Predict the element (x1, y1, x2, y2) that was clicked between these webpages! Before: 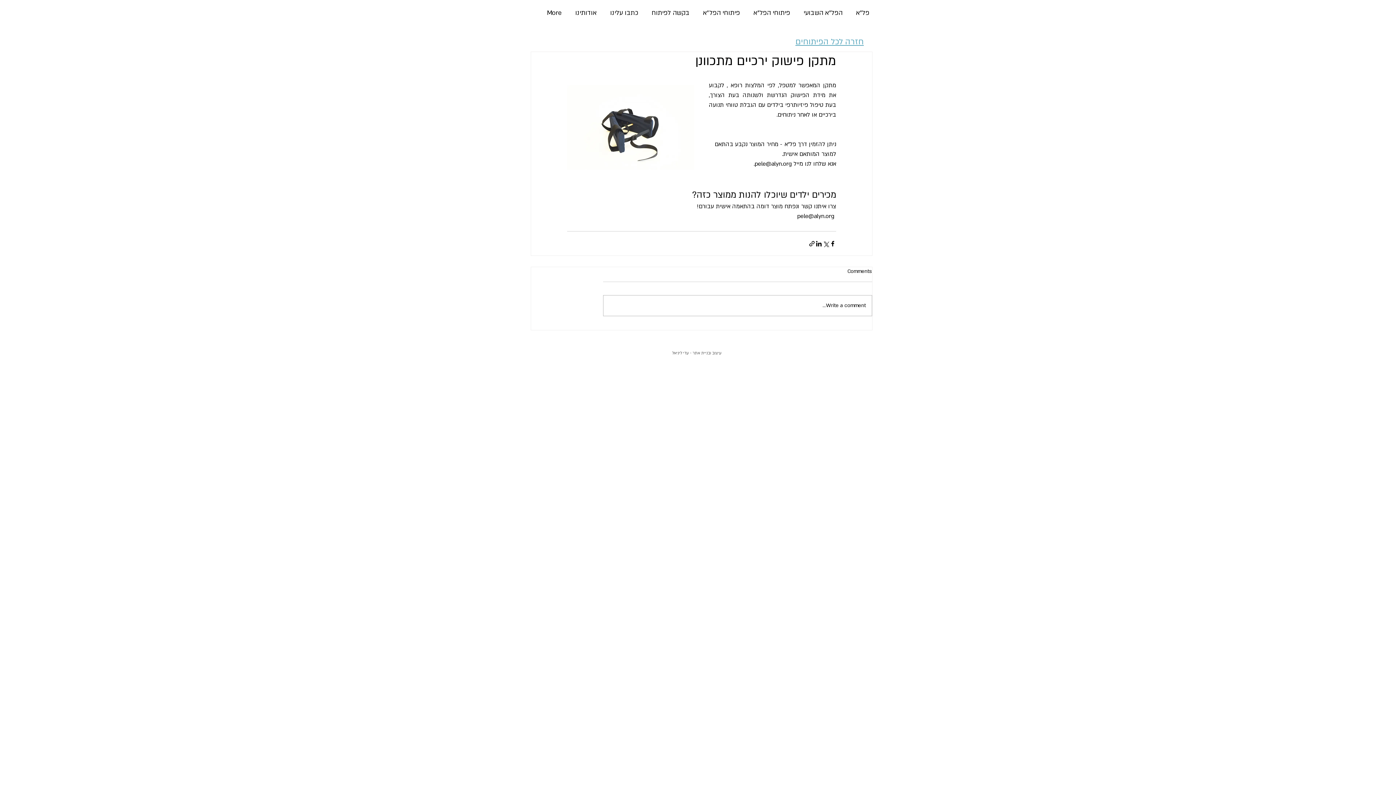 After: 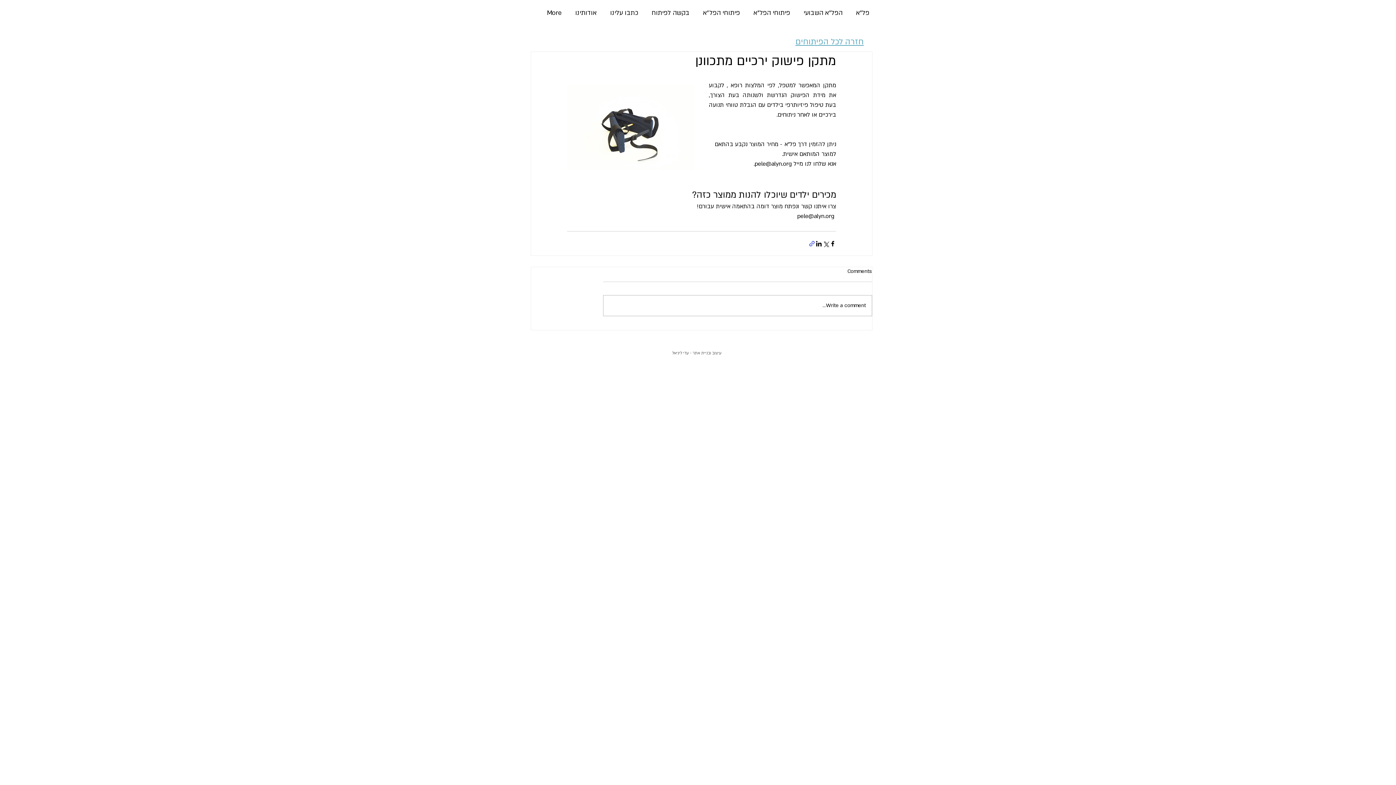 Action: label: שיתוף באמצעות לינק bbox: (808, 240, 815, 247)